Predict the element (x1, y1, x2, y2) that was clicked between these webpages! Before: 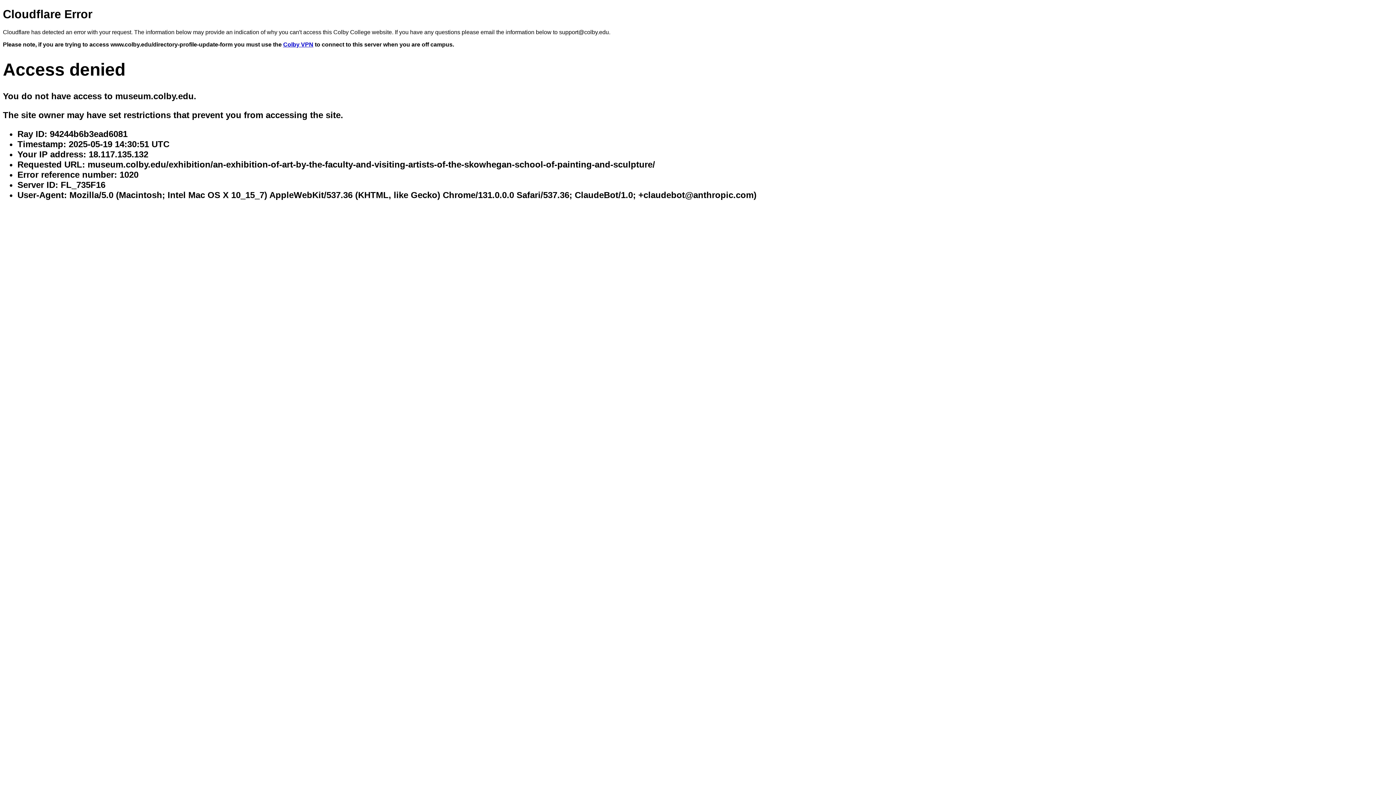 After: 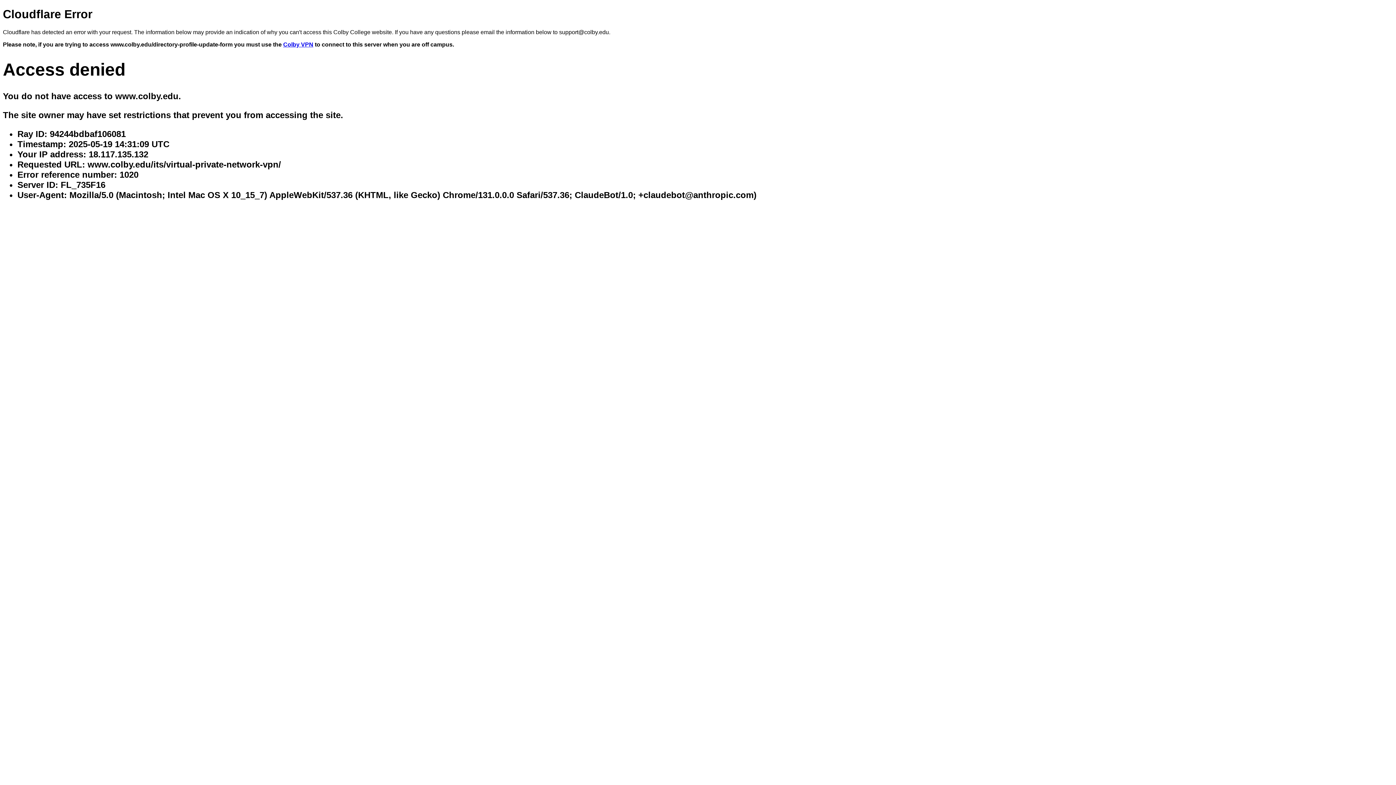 Action: bbox: (283, 41, 313, 47) label: Colby VPN